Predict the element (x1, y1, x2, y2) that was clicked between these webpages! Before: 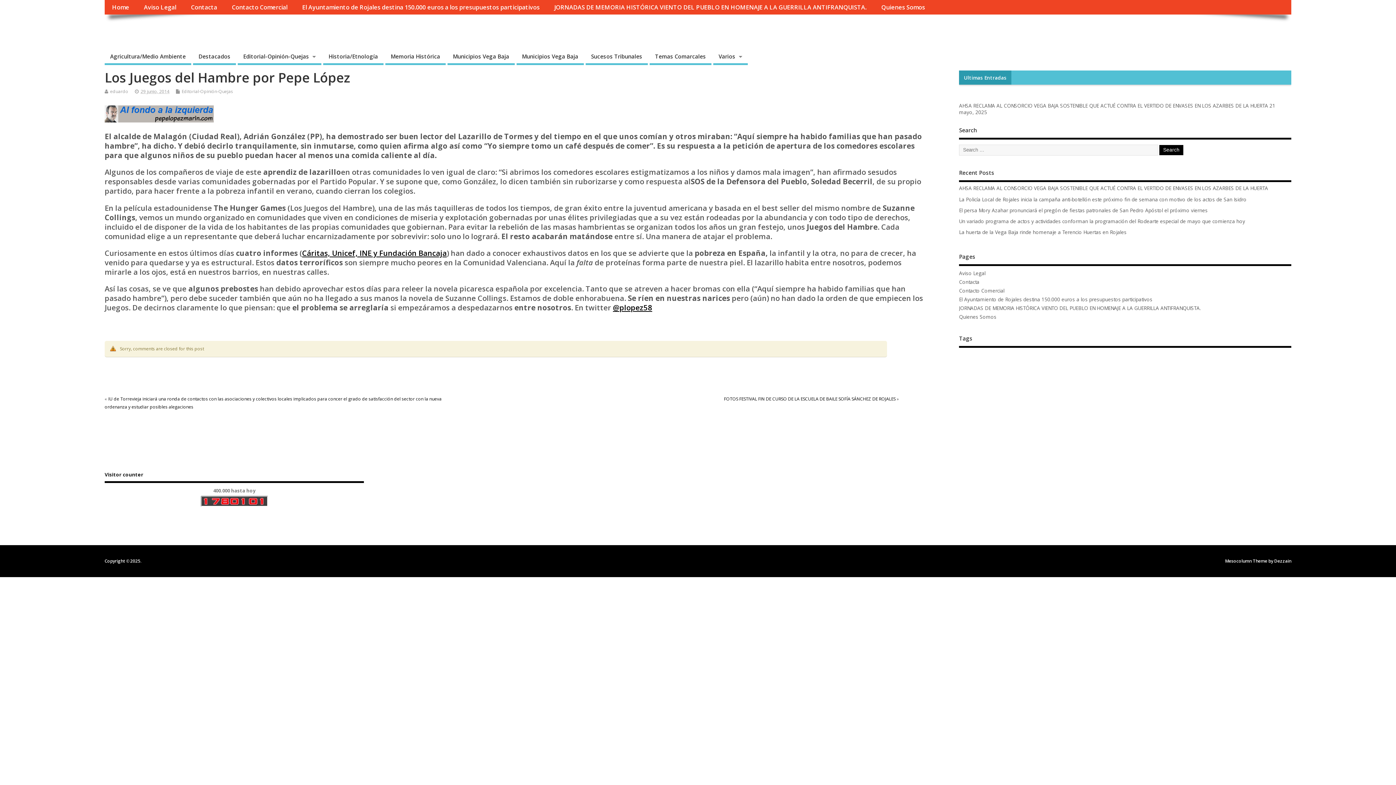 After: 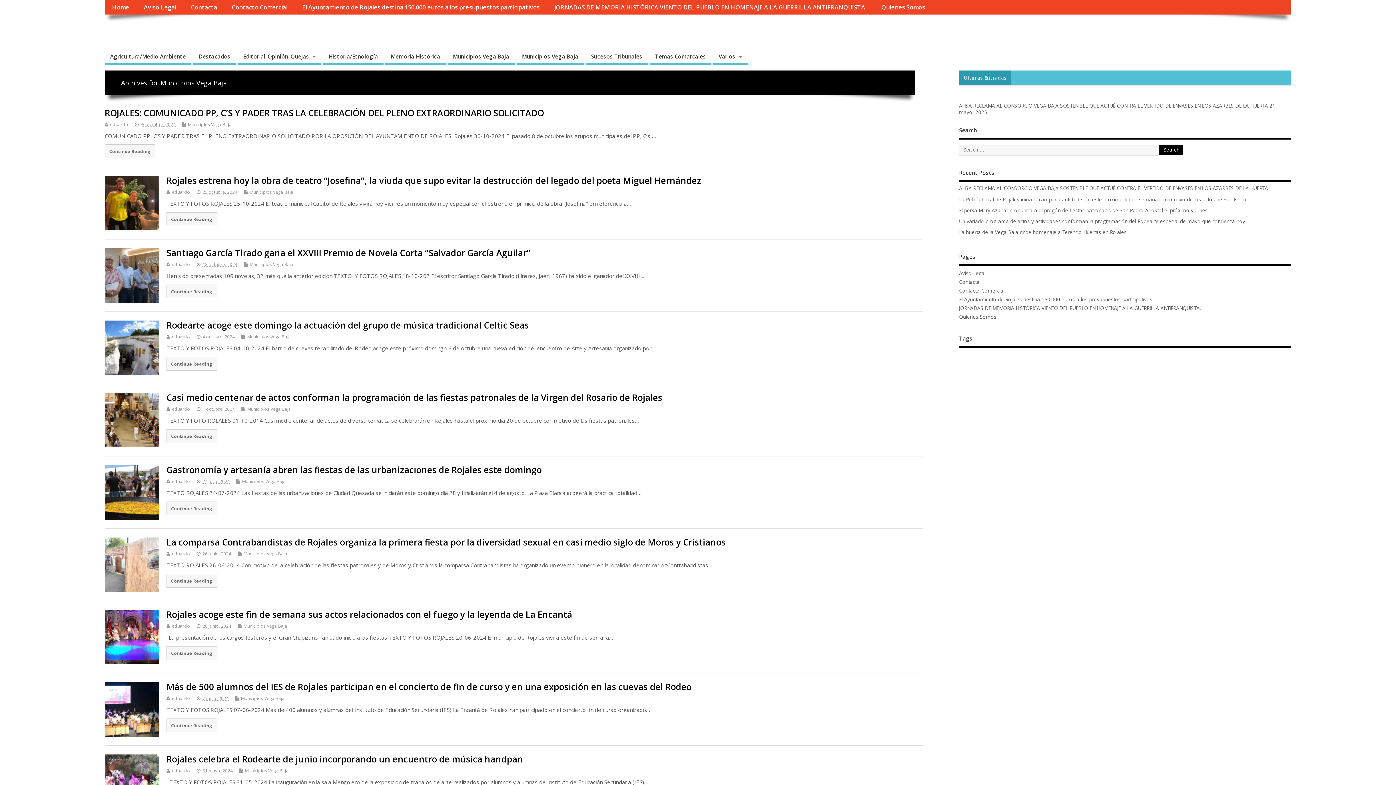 Action: label: Municipios Vega Baja bbox: (516, 49, 583, 65)